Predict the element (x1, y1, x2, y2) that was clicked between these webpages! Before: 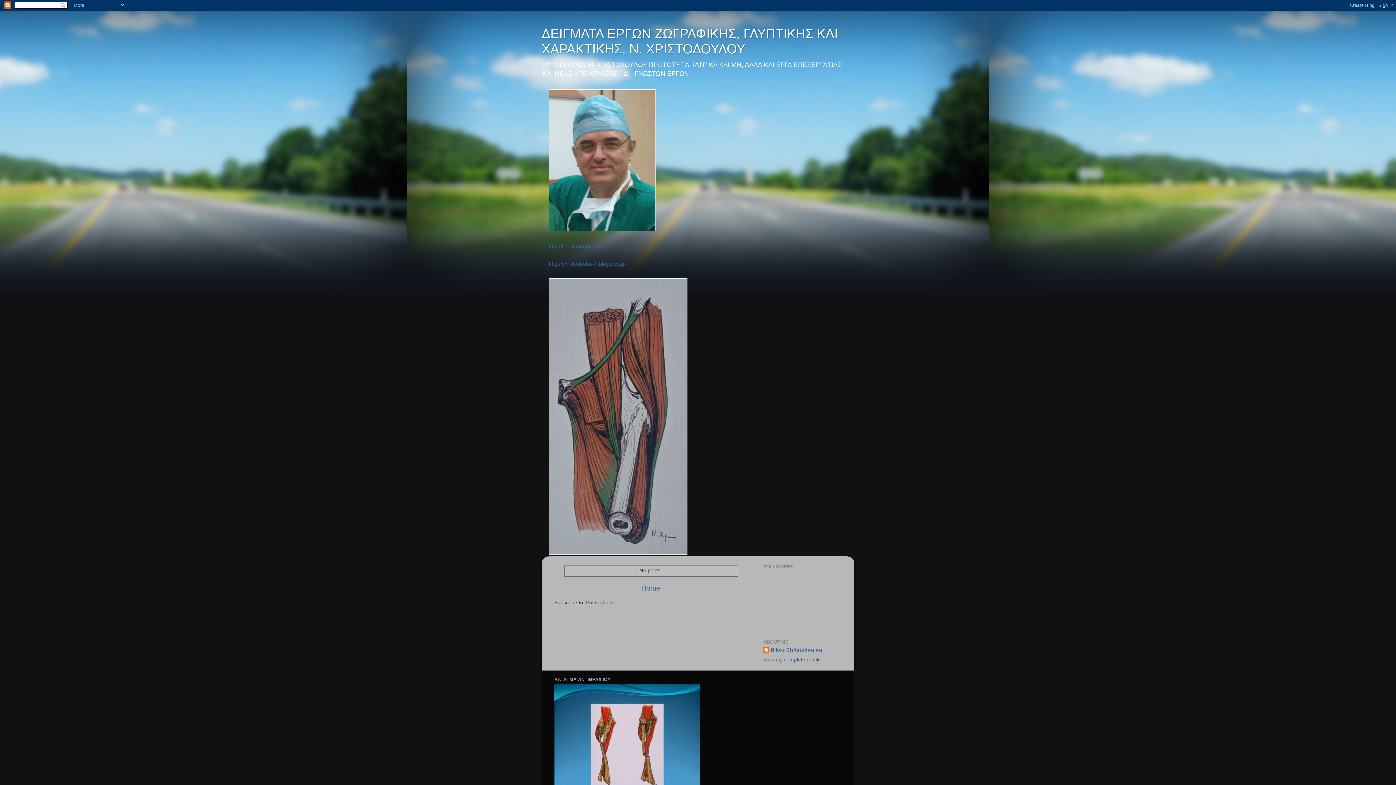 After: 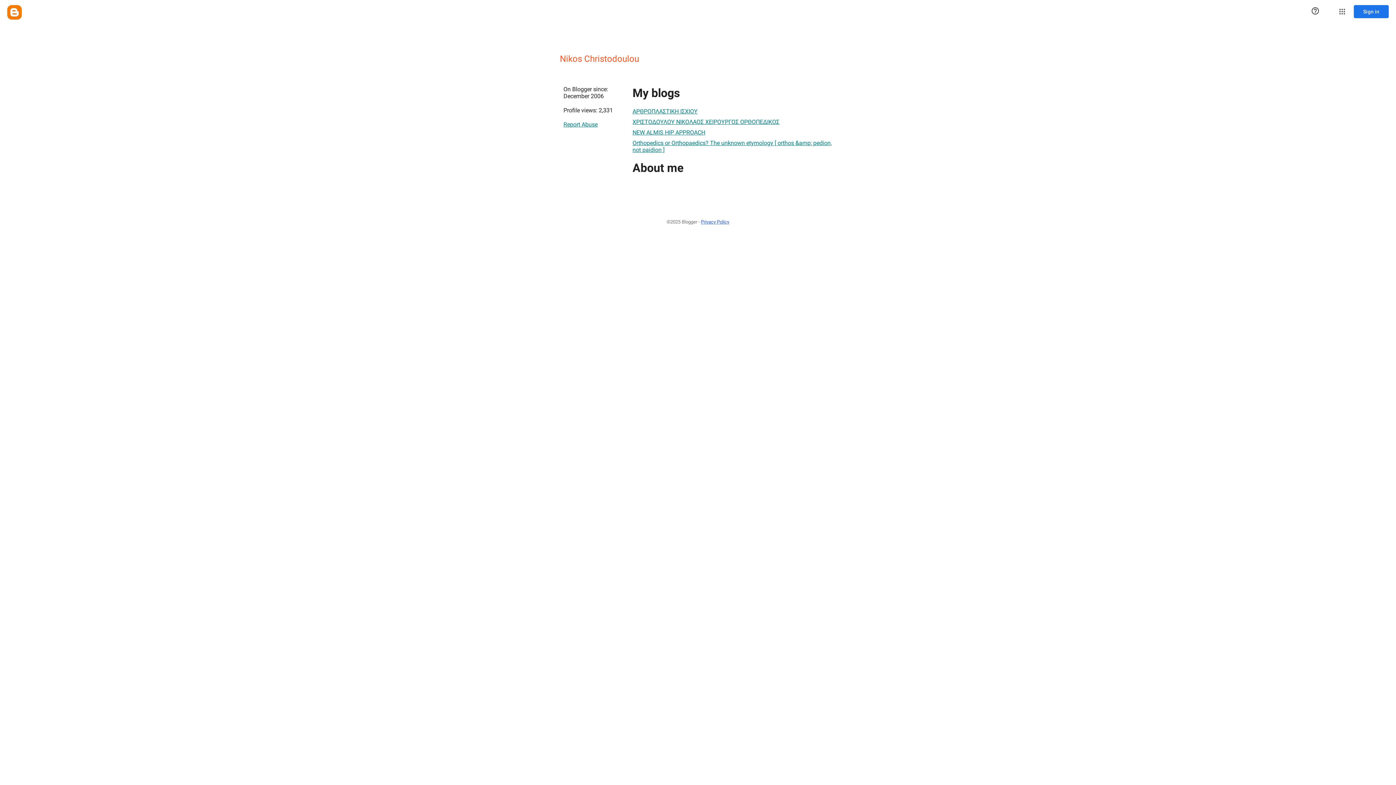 Action: label: Nikos Christodoulou bbox: (763, 647, 822, 654)